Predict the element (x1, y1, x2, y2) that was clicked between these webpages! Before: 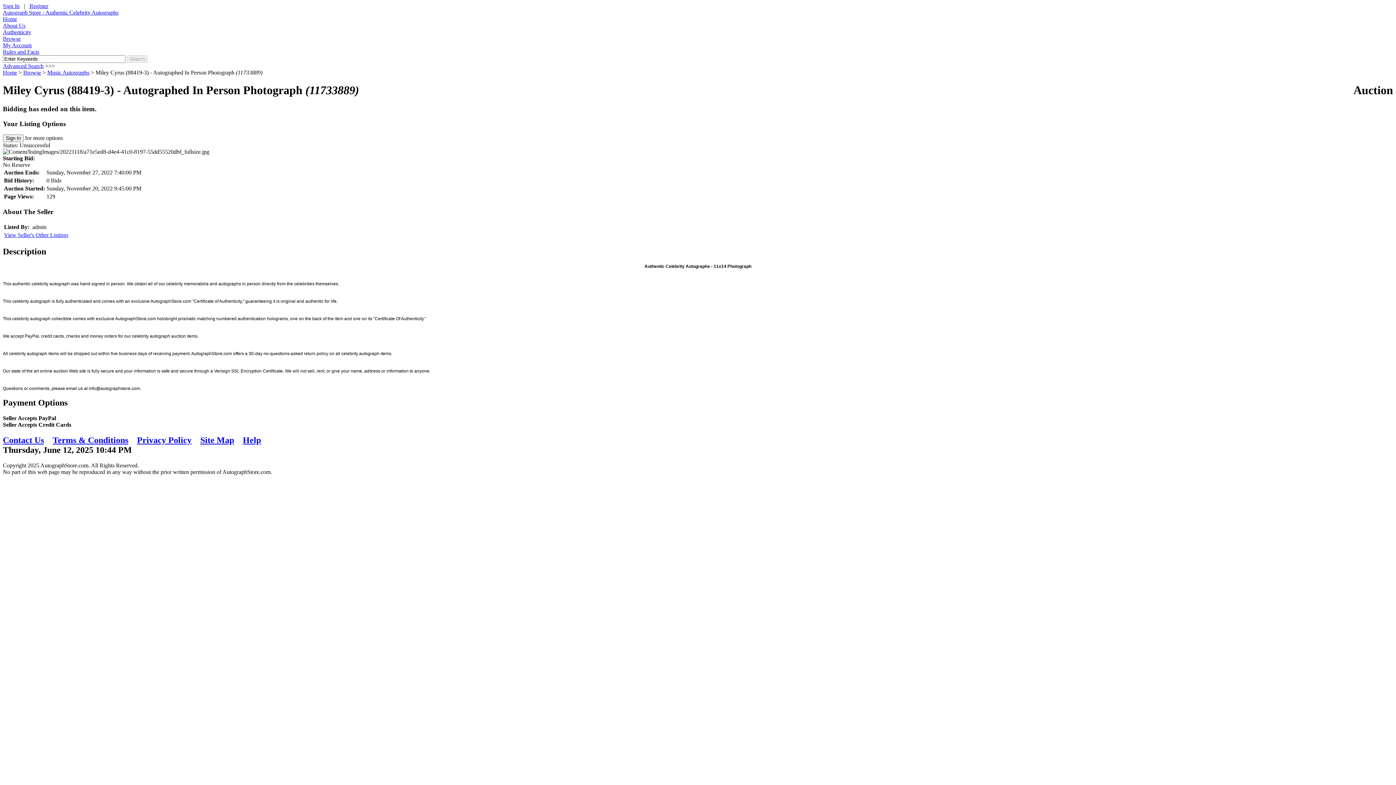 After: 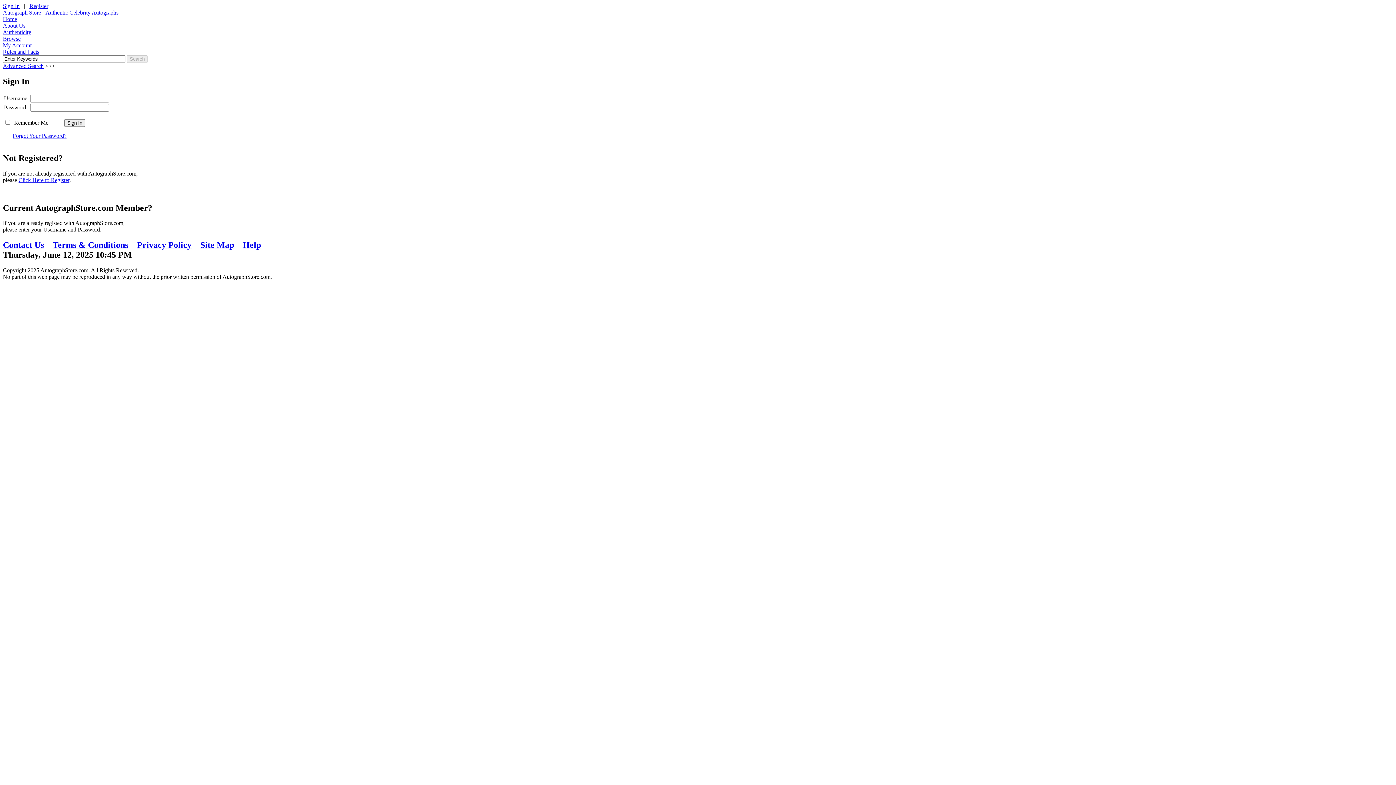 Action: bbox: (2, 42, 31, 48) label: My Account